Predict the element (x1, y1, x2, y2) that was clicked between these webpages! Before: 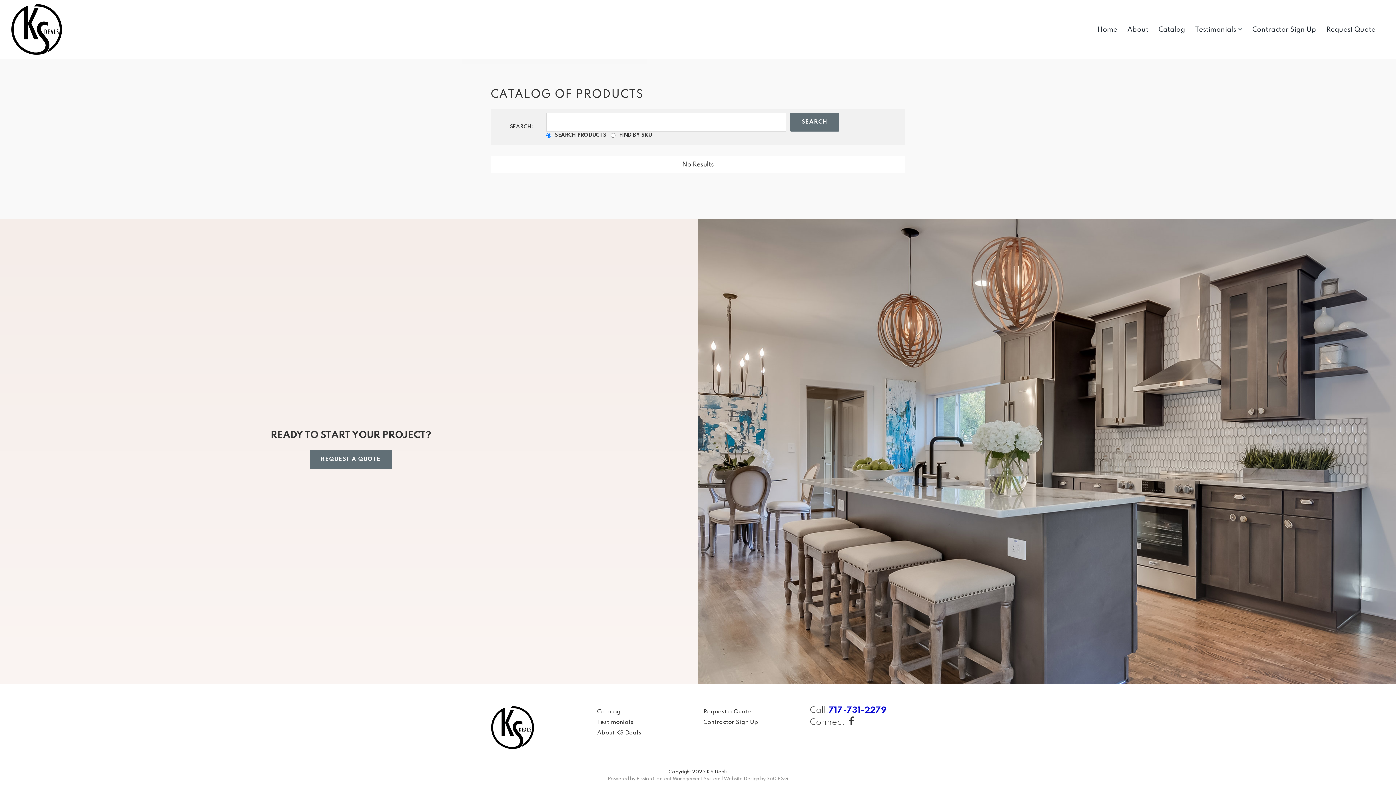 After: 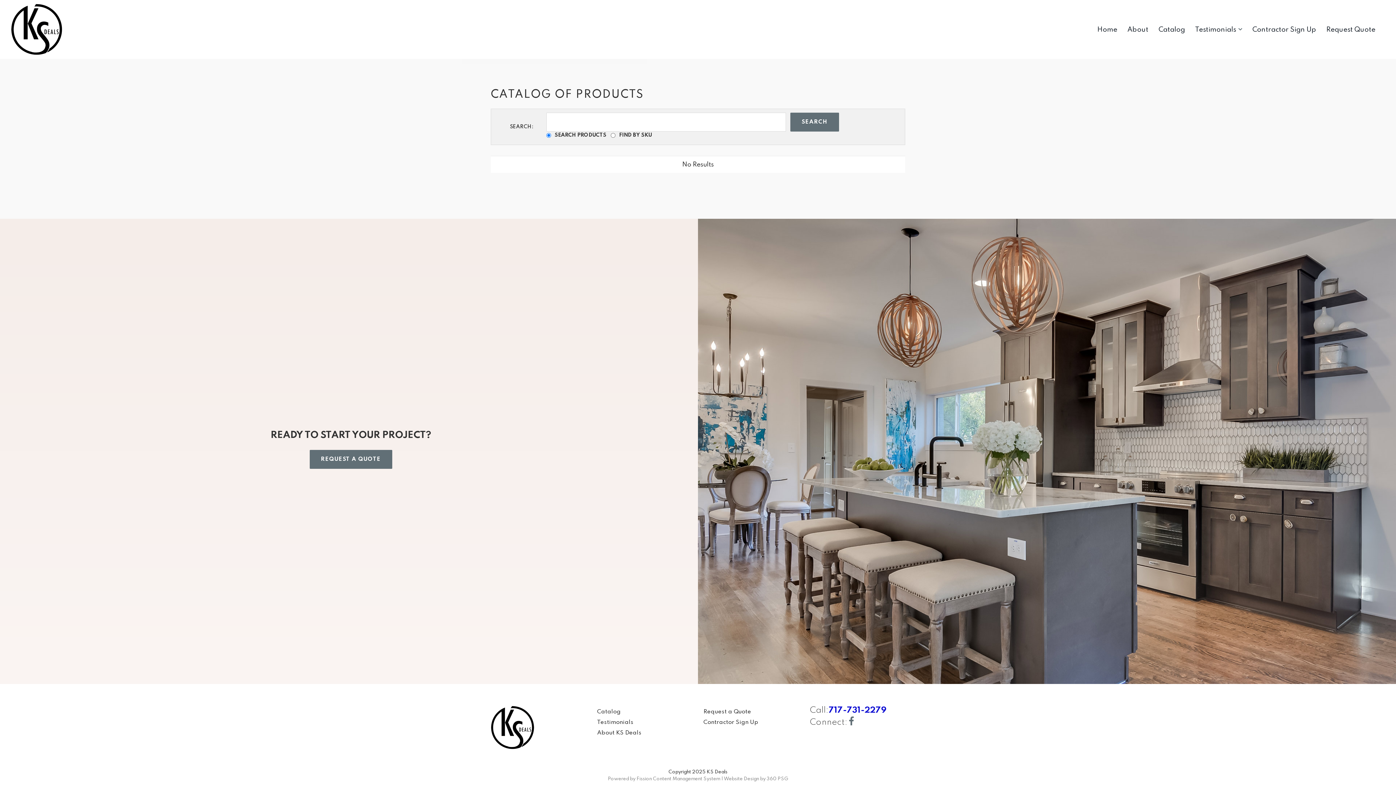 Action: bbox: (847, 718, 858, 726) label:  